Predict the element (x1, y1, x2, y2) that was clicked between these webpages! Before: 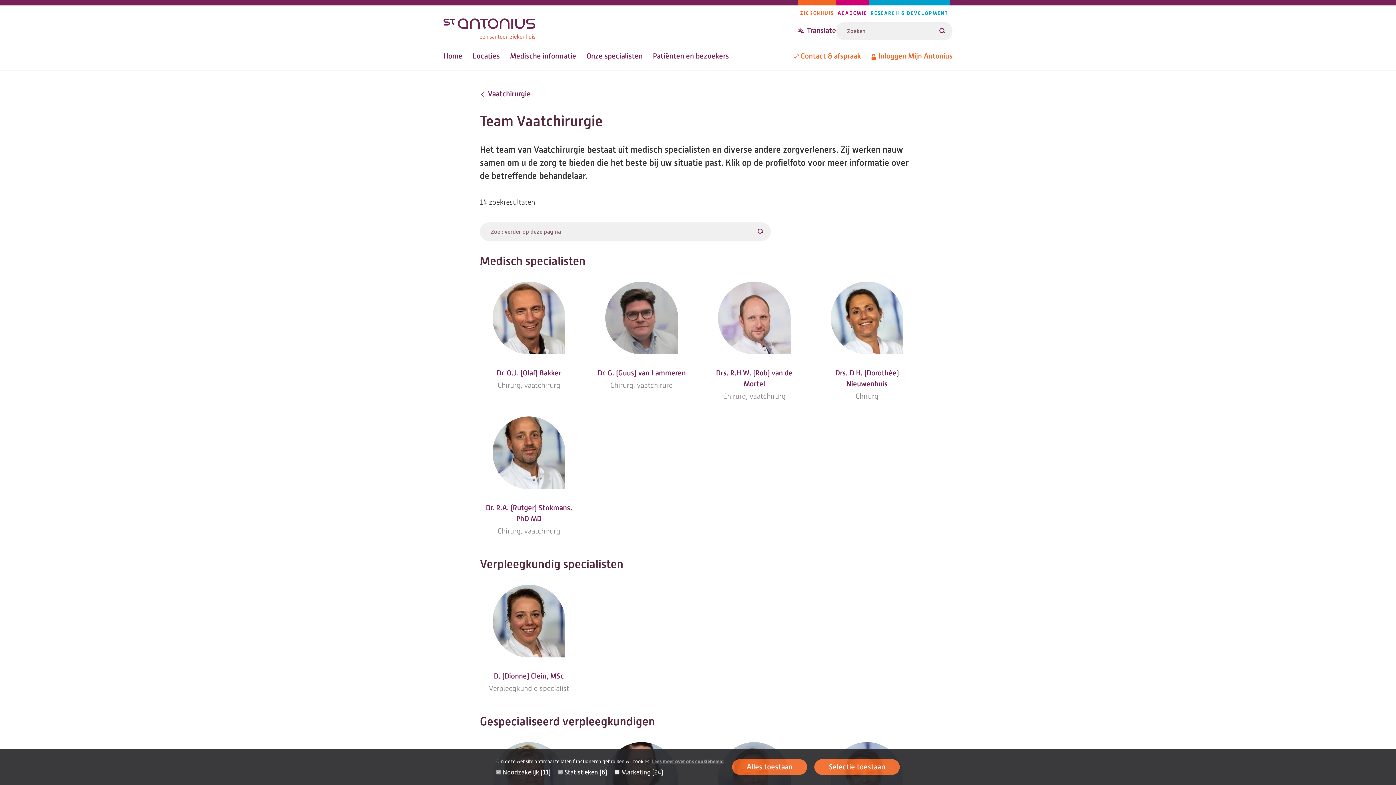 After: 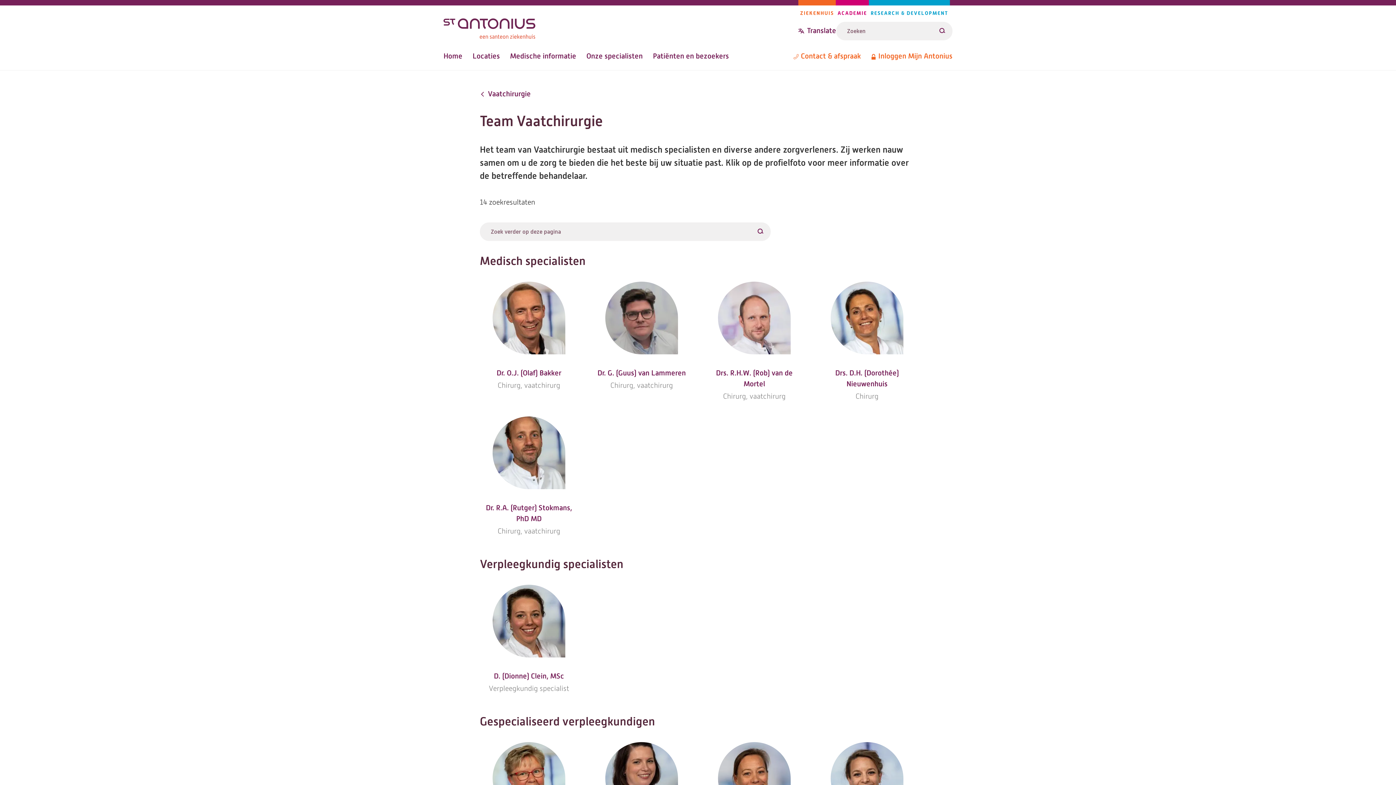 Action: label: Selectie toestaan bbox: (814, 759, 900, 775)